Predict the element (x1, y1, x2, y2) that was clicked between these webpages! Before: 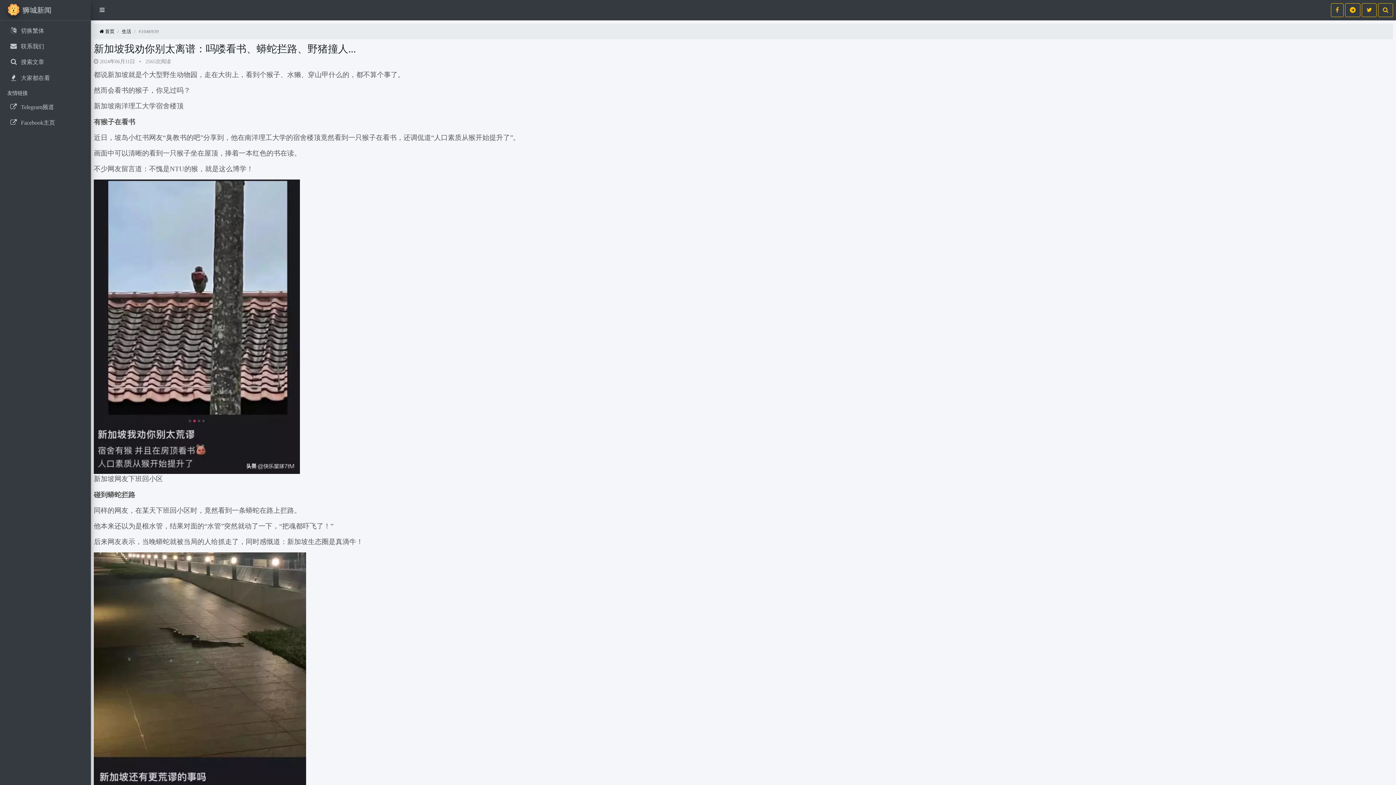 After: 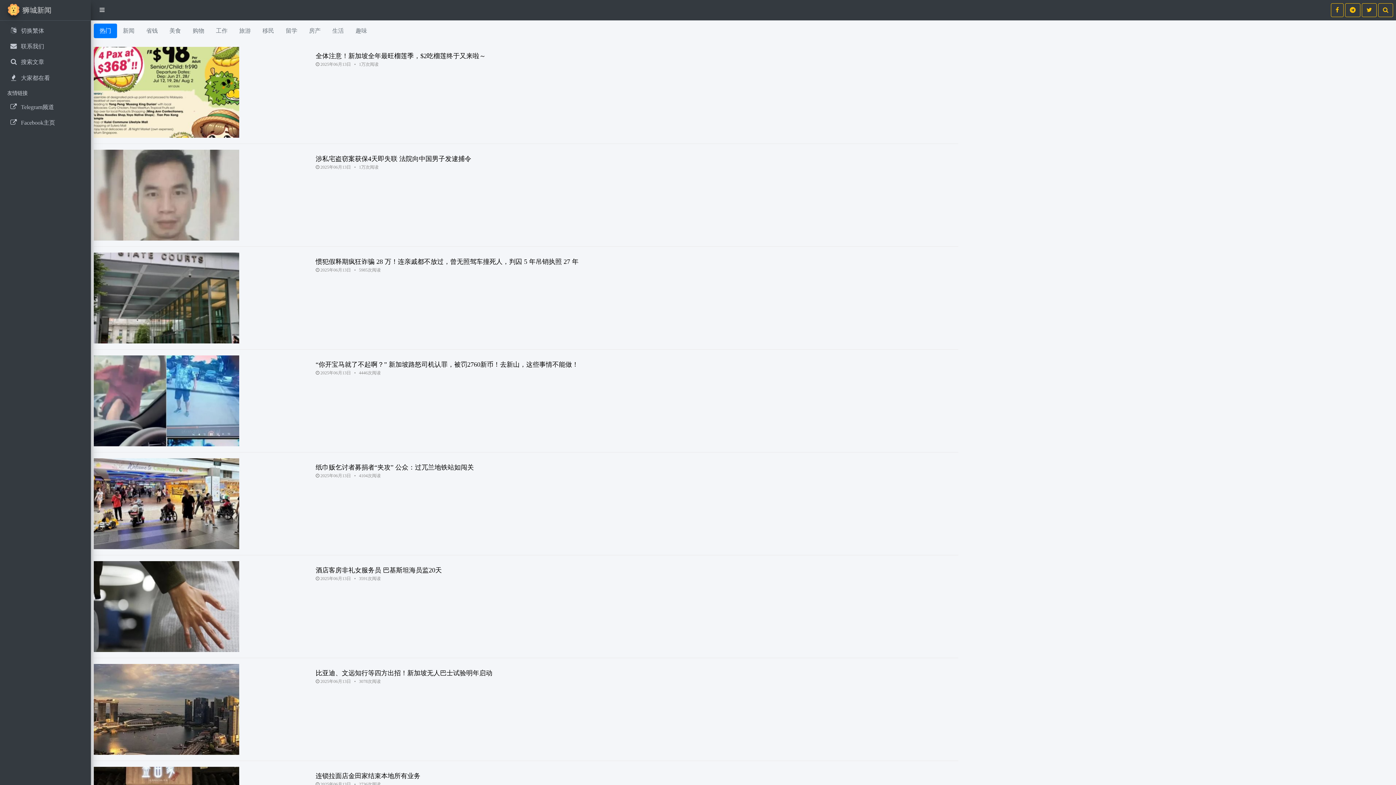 Action: label:  首页 bbox: (99, 28, 114, 34)